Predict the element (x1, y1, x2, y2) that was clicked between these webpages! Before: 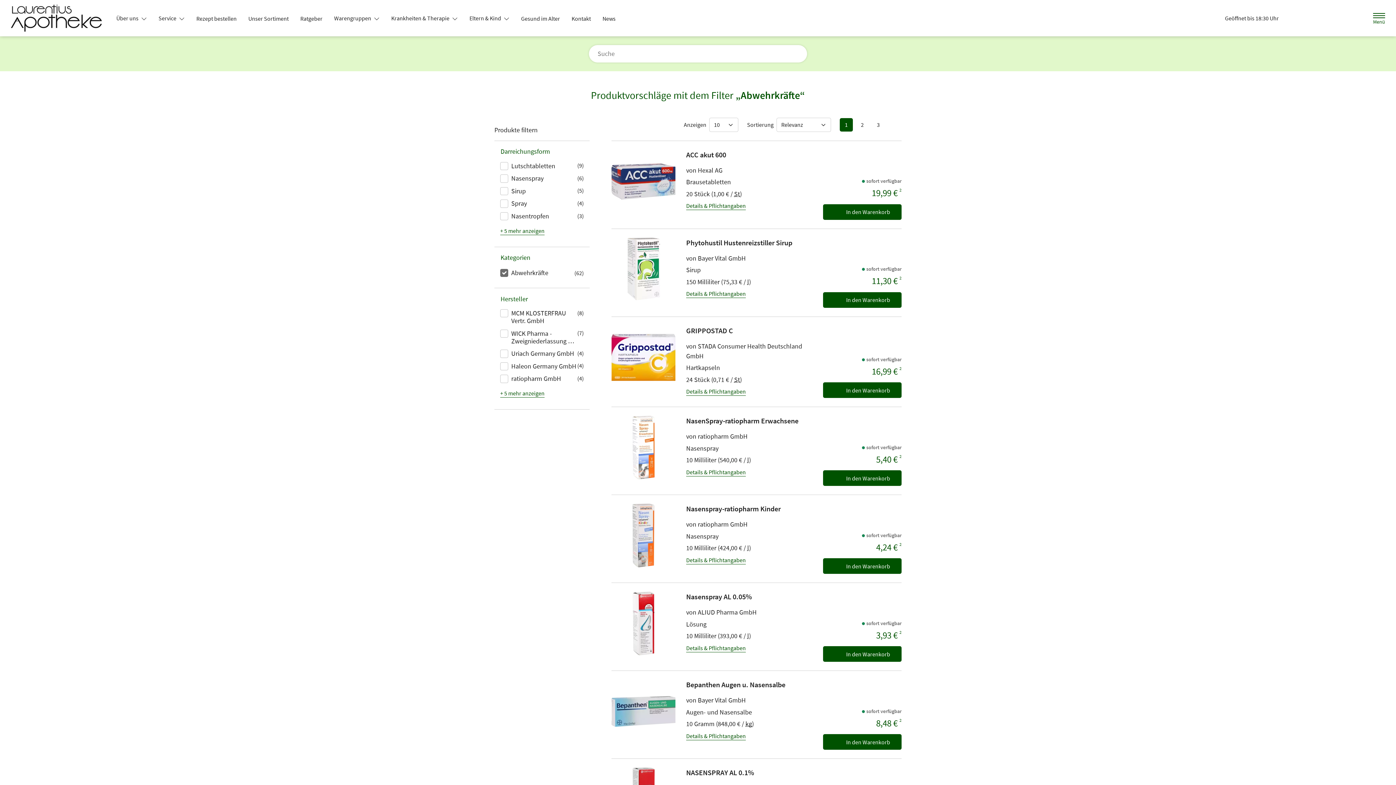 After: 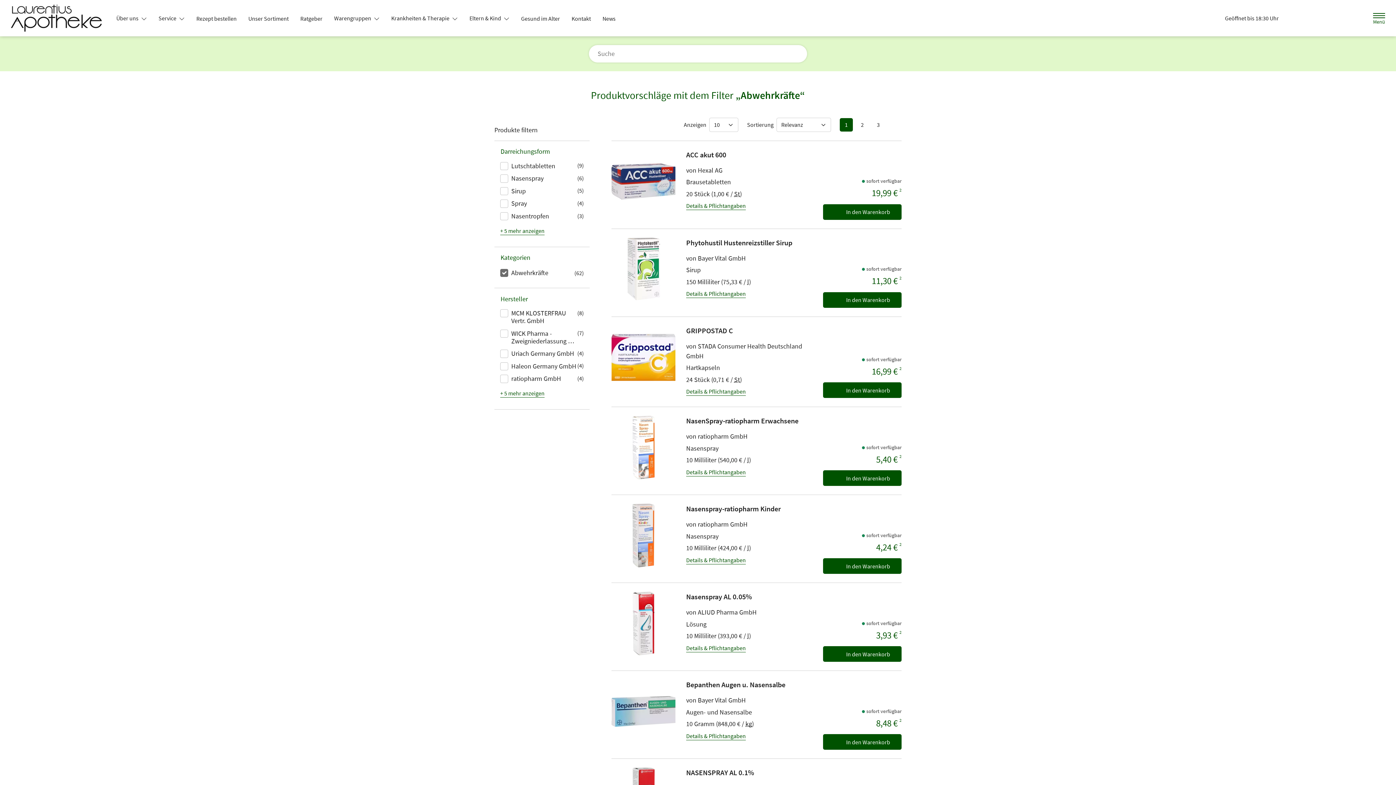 Action: bbox: (823, 734, 901, 750) label: In den Warenkorb